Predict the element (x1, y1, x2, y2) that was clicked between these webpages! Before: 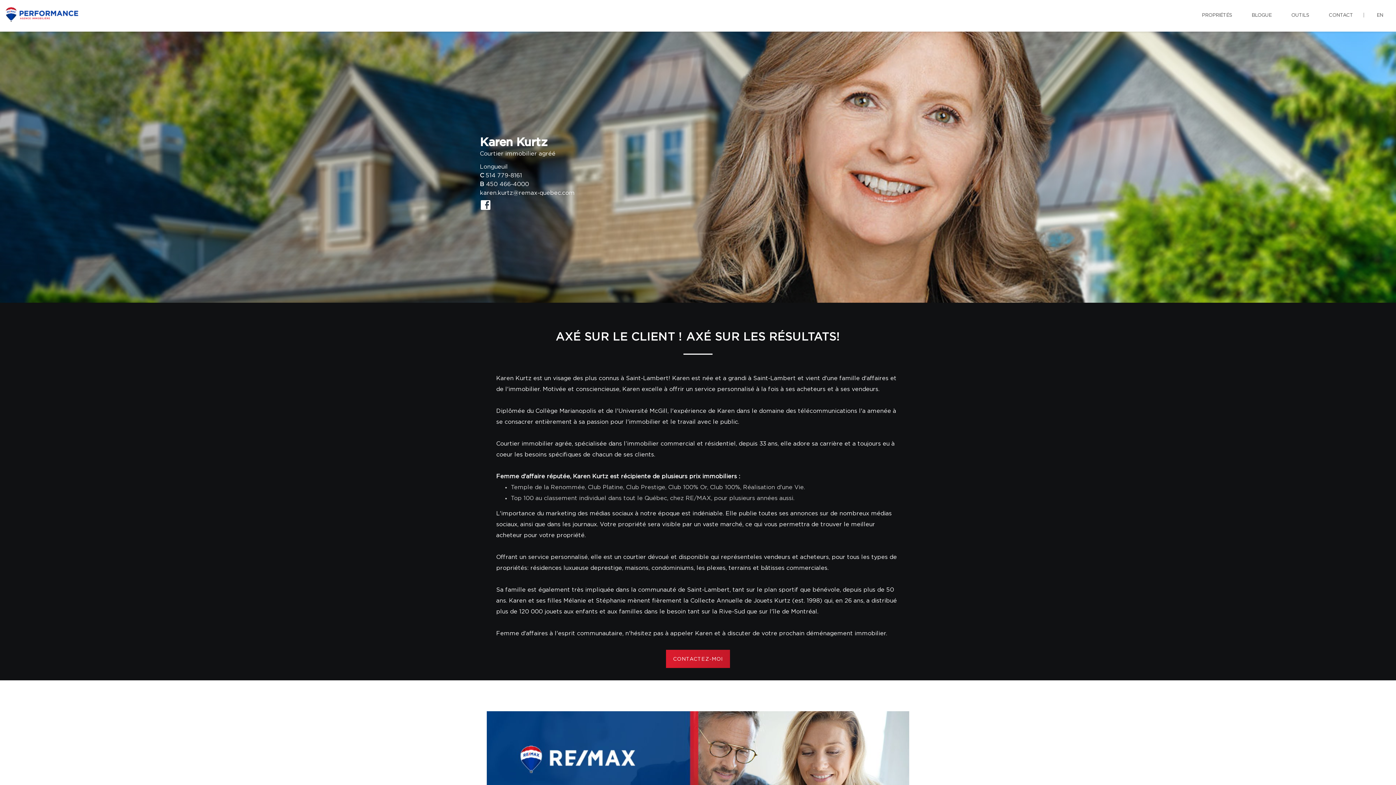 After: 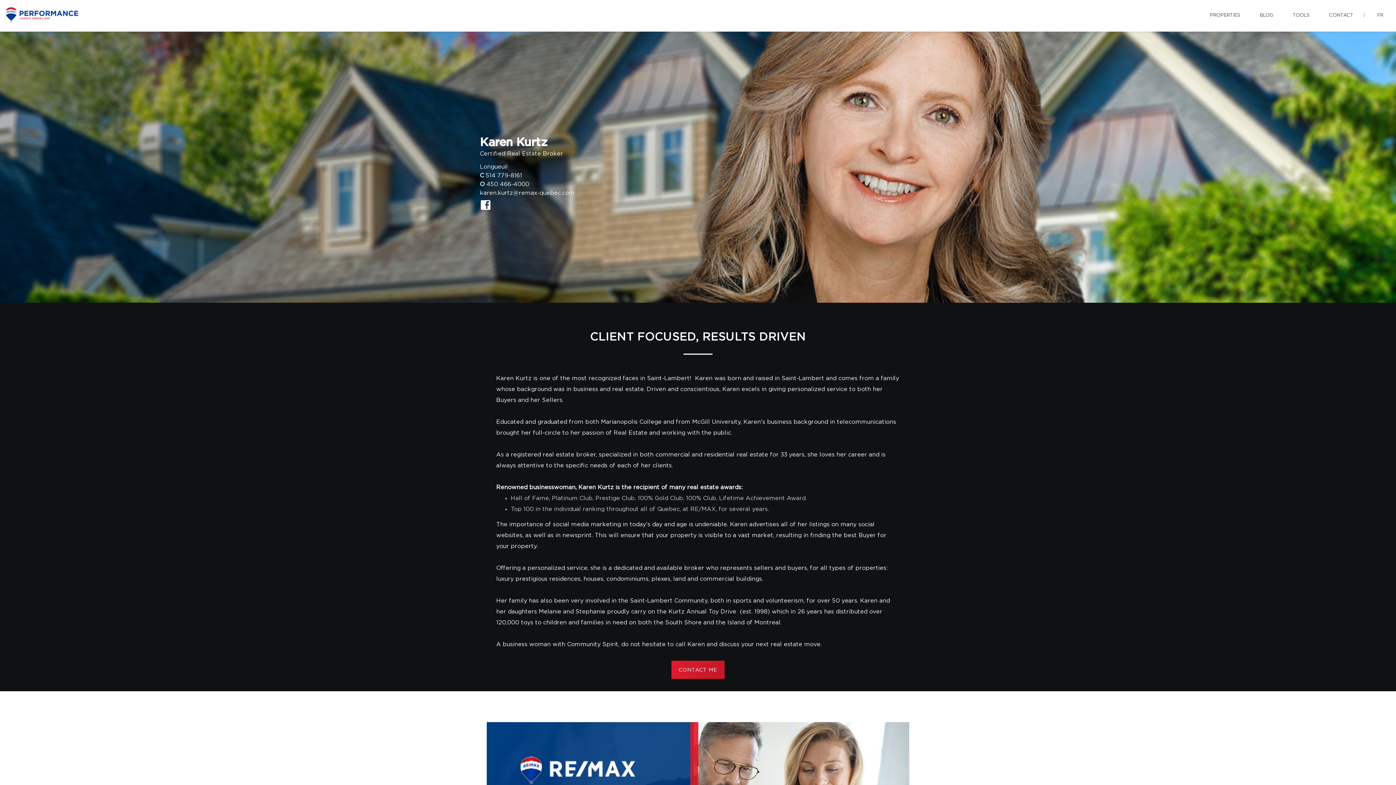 Action: bbox: (1371, 0, 1389, 30) label: EN